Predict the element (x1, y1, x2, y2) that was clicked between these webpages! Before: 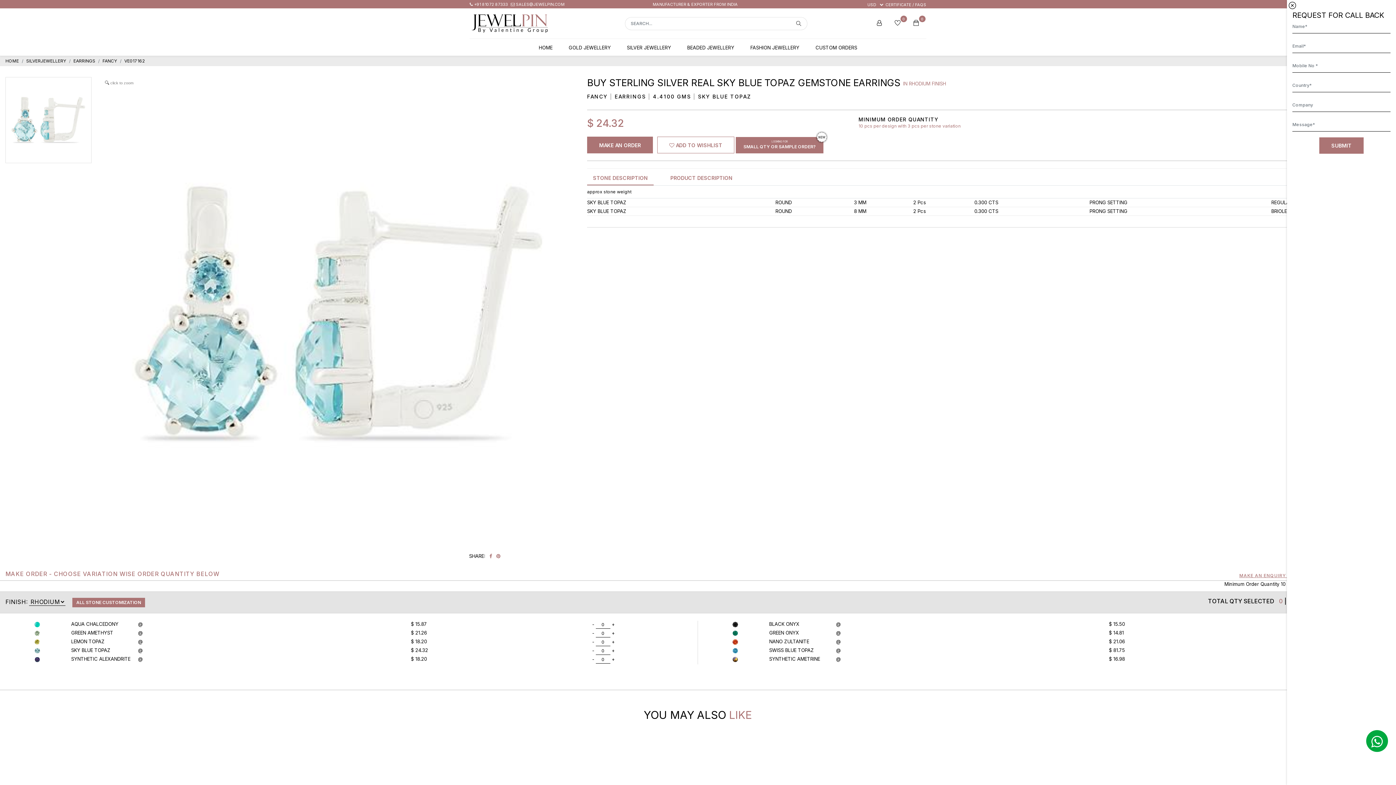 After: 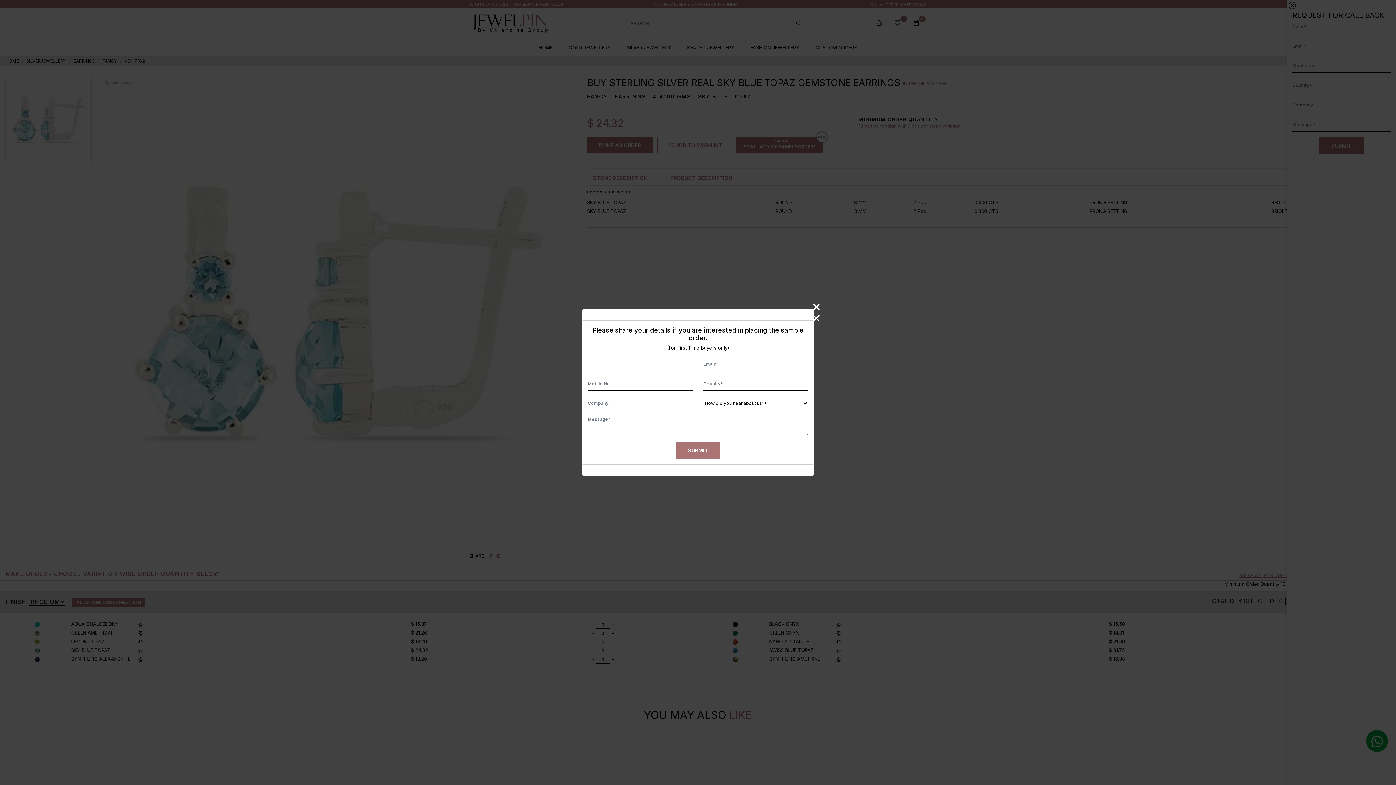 Action: label: LOOKING FOR
SMALL QTY OR SAMPLE ORDER? bbox: (736, 136, 823, 153)